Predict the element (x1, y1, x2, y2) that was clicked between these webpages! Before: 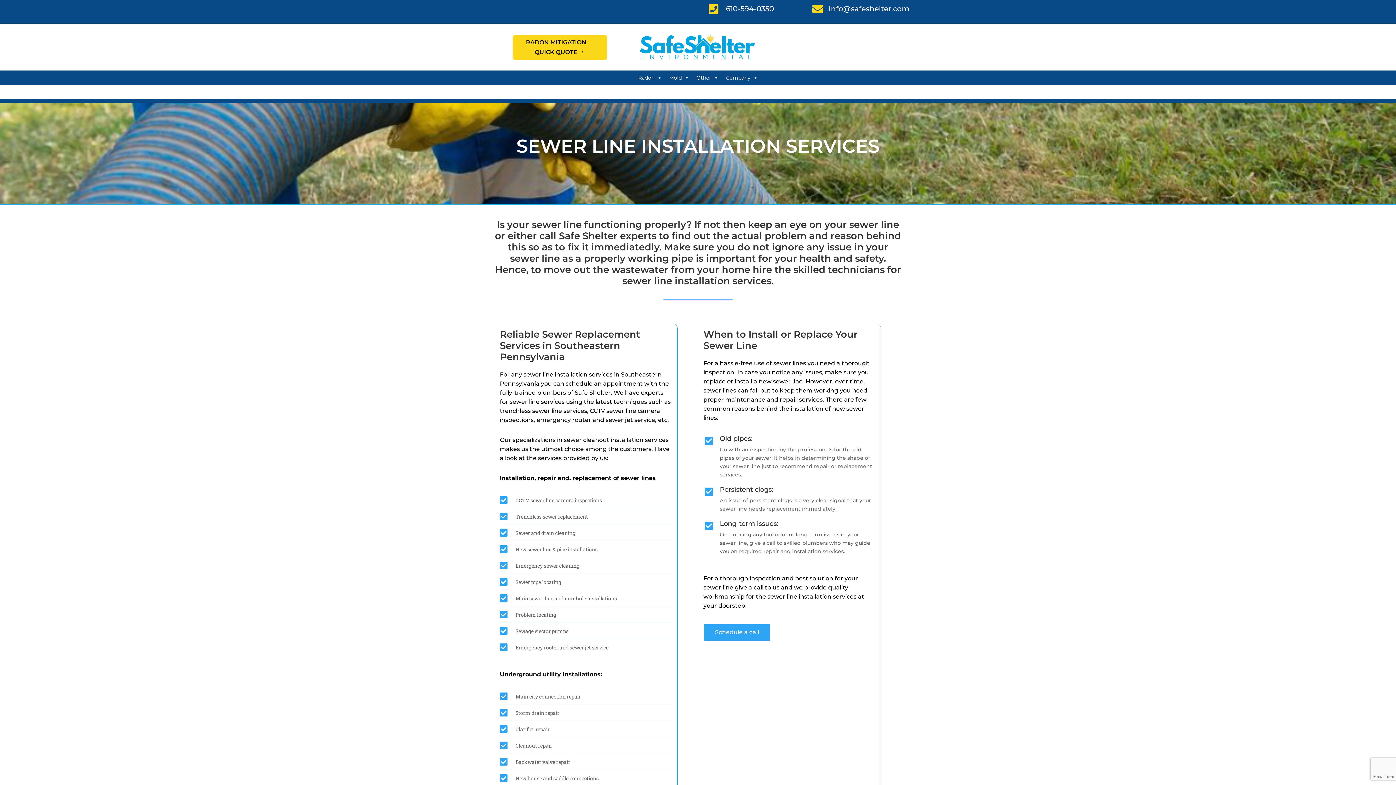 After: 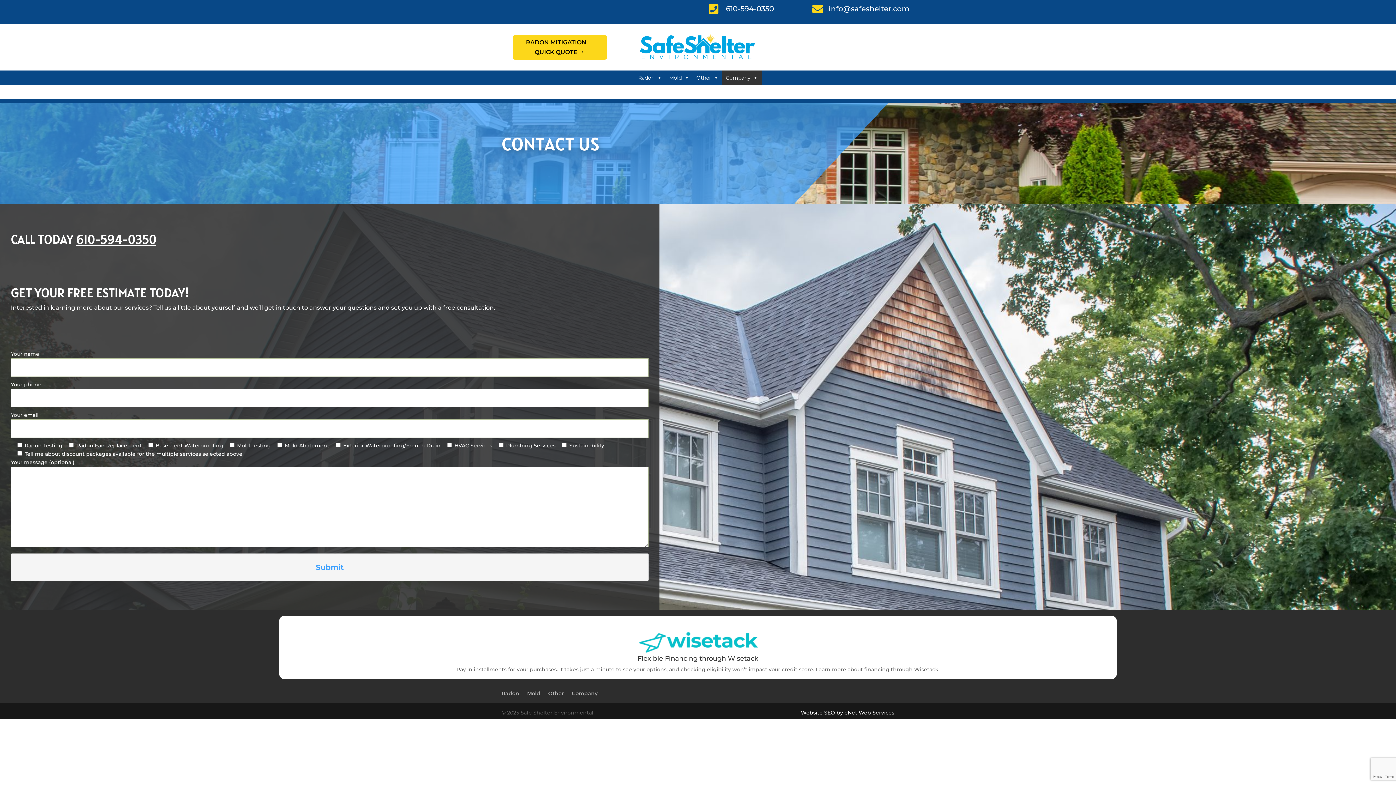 Action: bbox: (703, 623, 770, 641) label: Schedule a call